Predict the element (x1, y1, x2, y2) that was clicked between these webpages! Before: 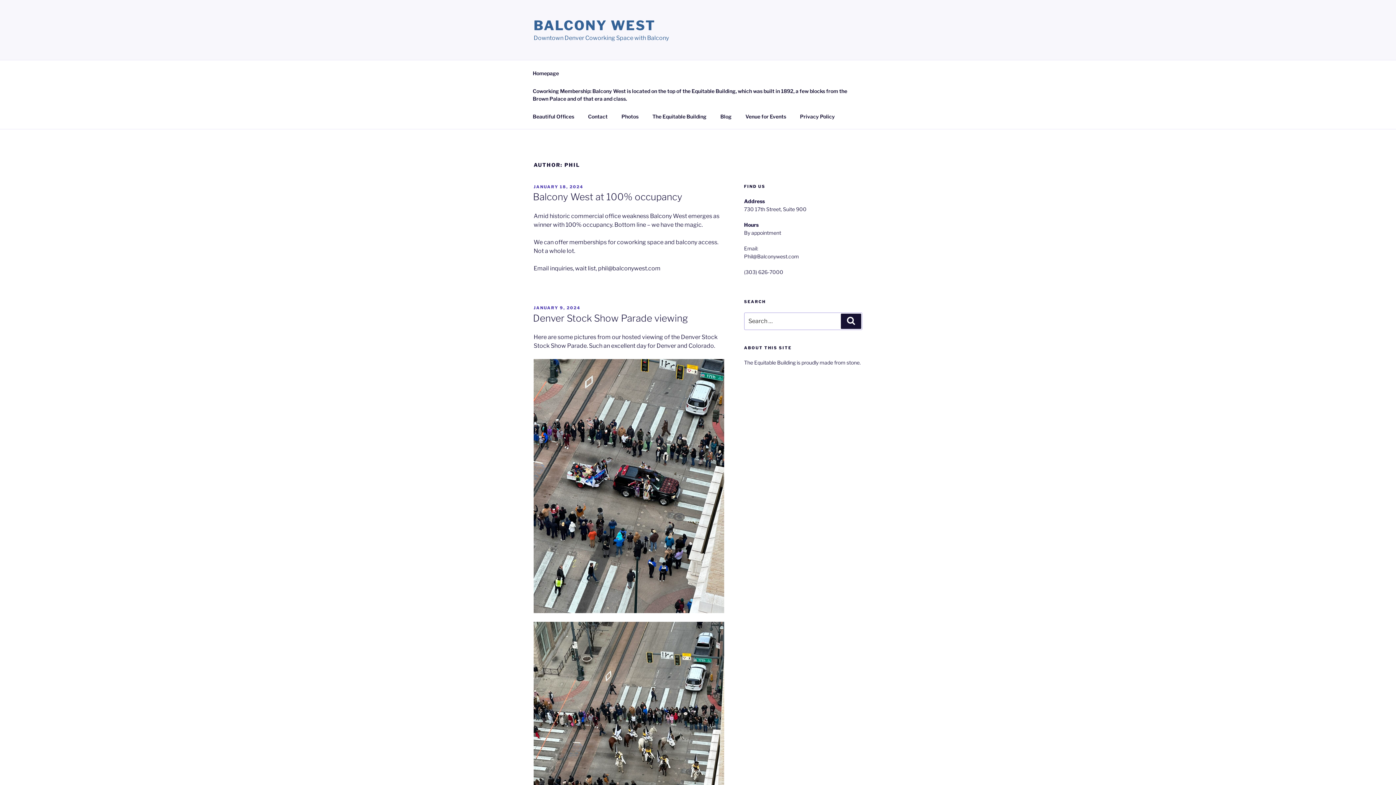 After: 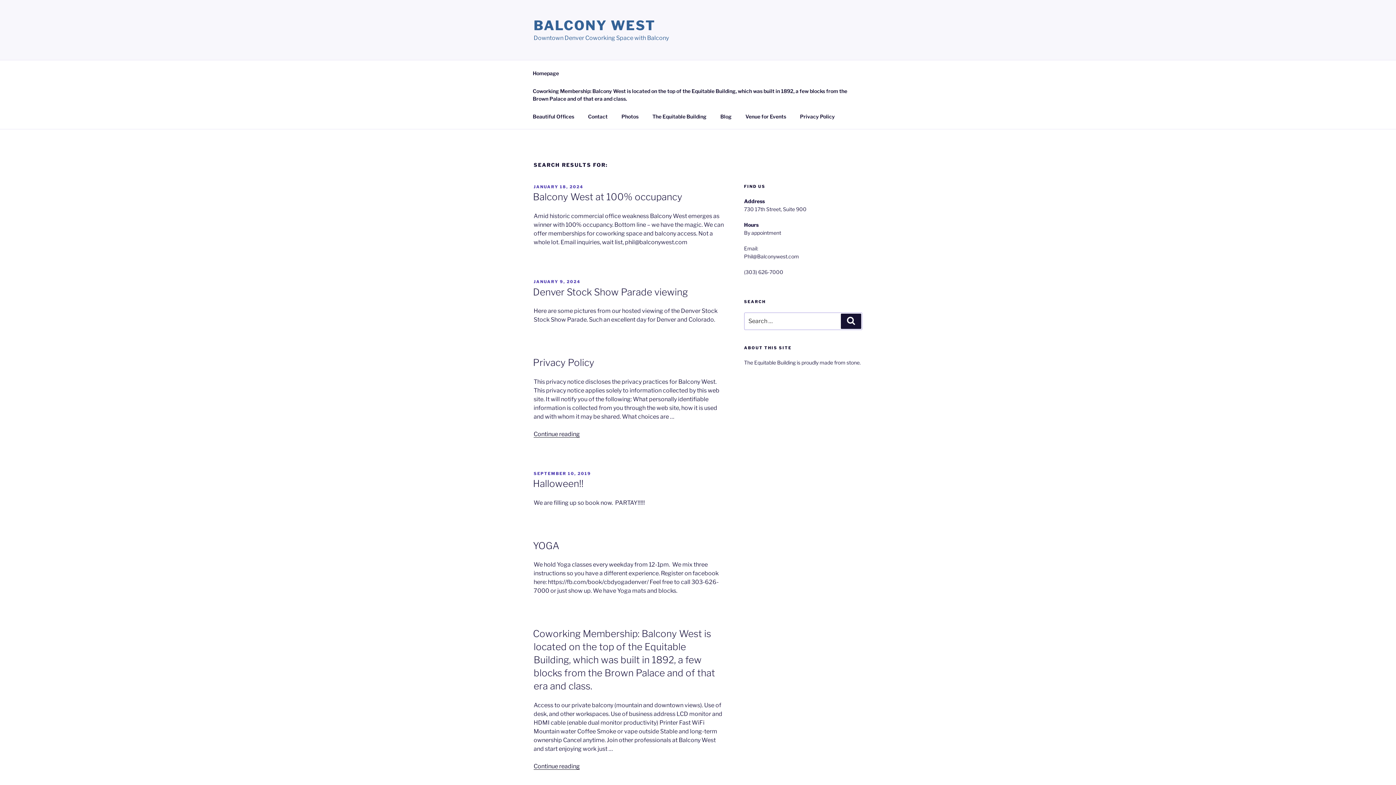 Action: label: Search bbox: (841, 313, 861, 329)